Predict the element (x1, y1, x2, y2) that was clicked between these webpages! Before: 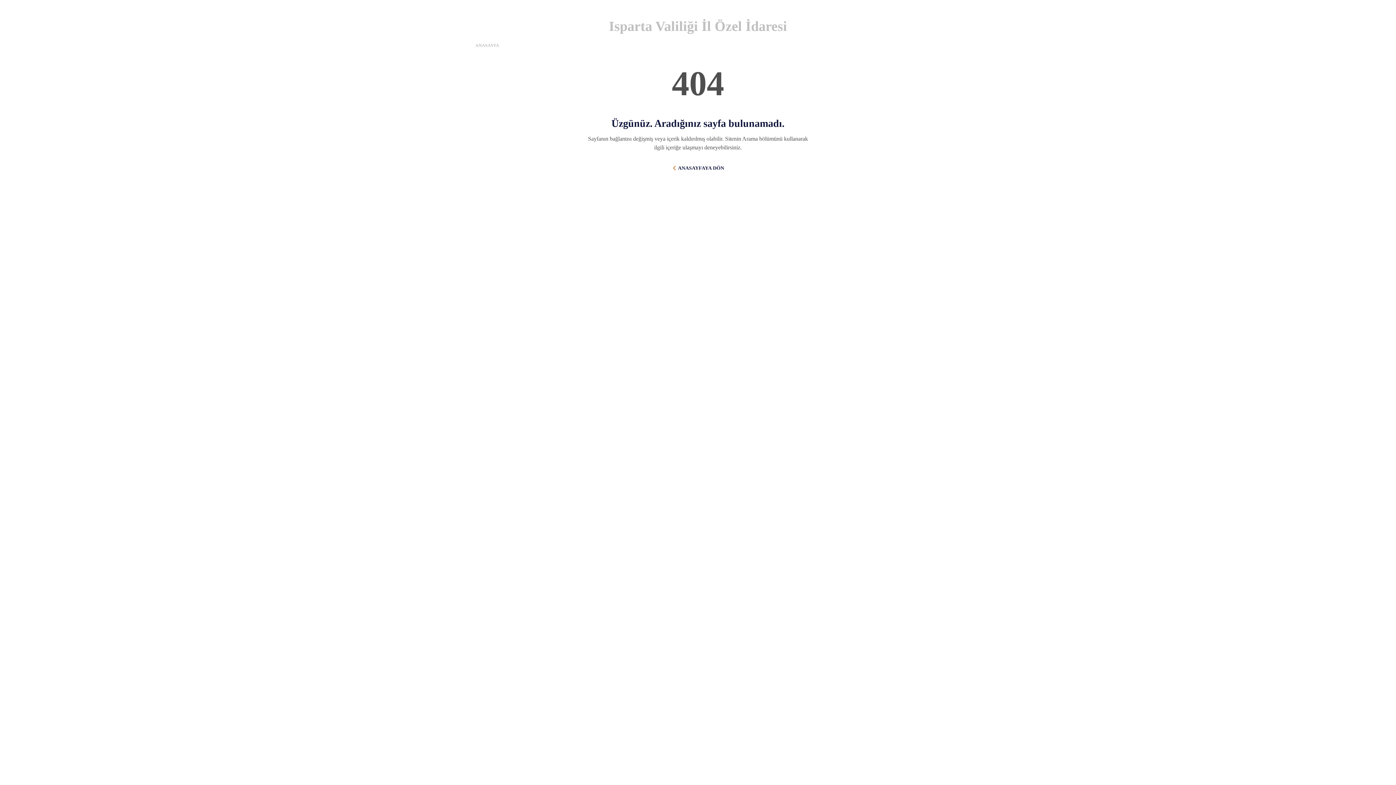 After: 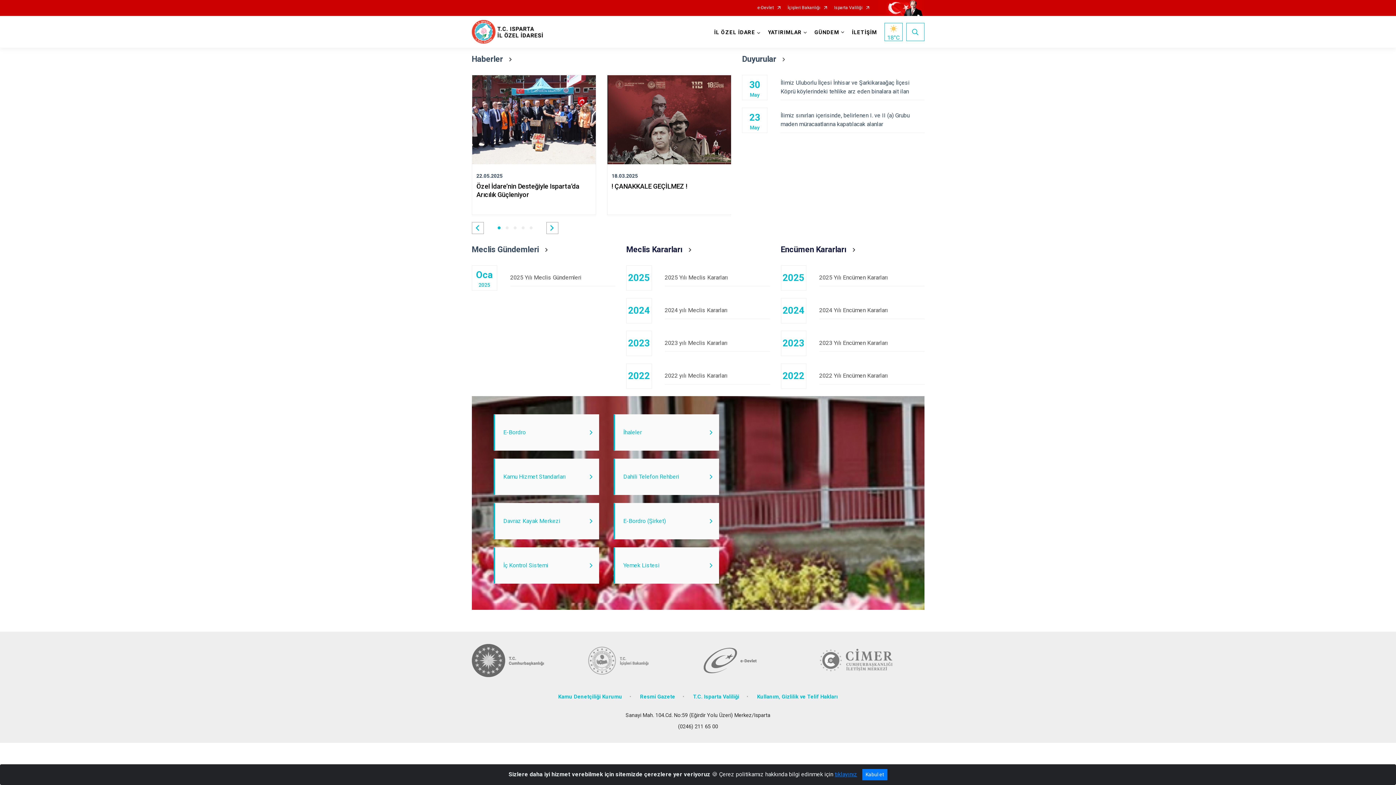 Action: label: ANASAYFA bbox: (475, 42, 499, 48)